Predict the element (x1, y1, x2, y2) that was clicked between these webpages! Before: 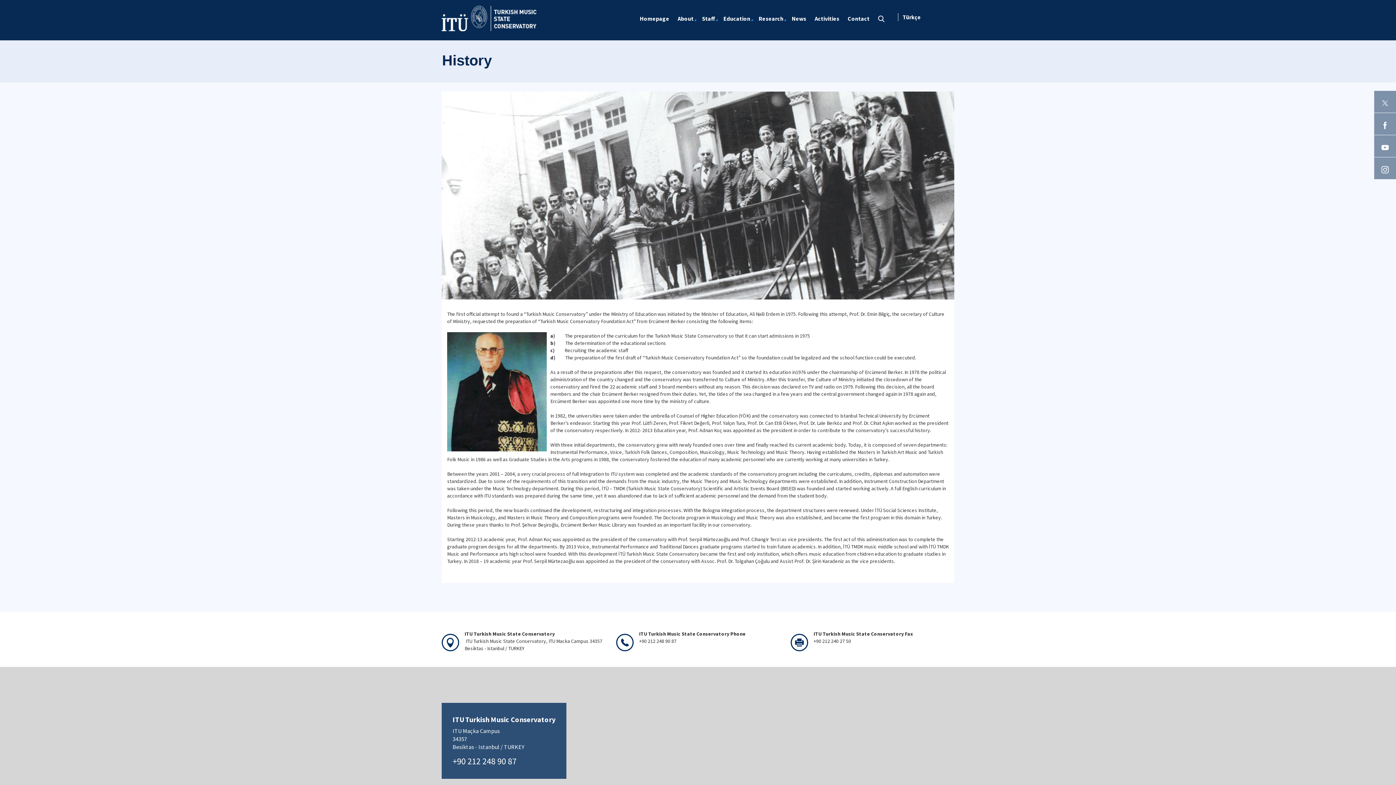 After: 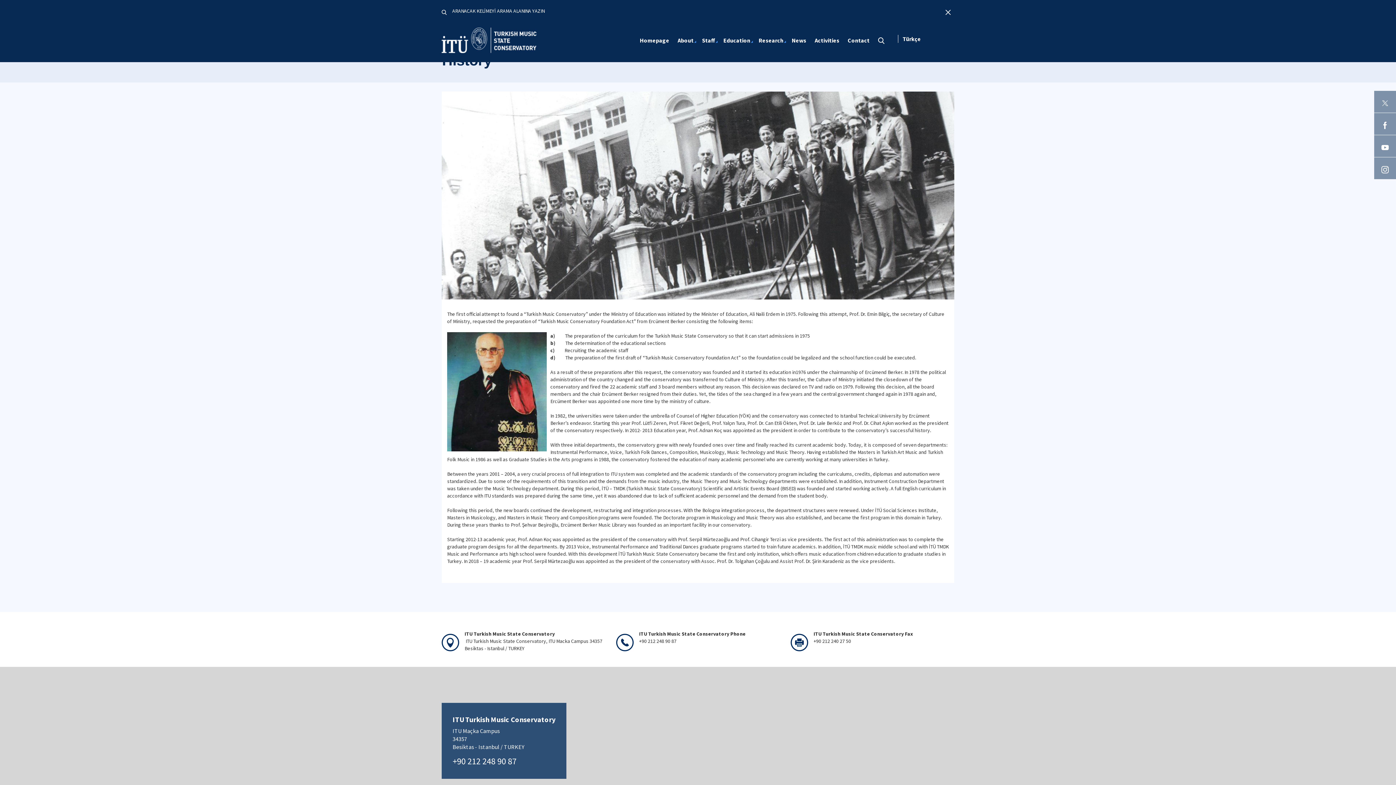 Action: bbox: (875, 9, 889, 26)